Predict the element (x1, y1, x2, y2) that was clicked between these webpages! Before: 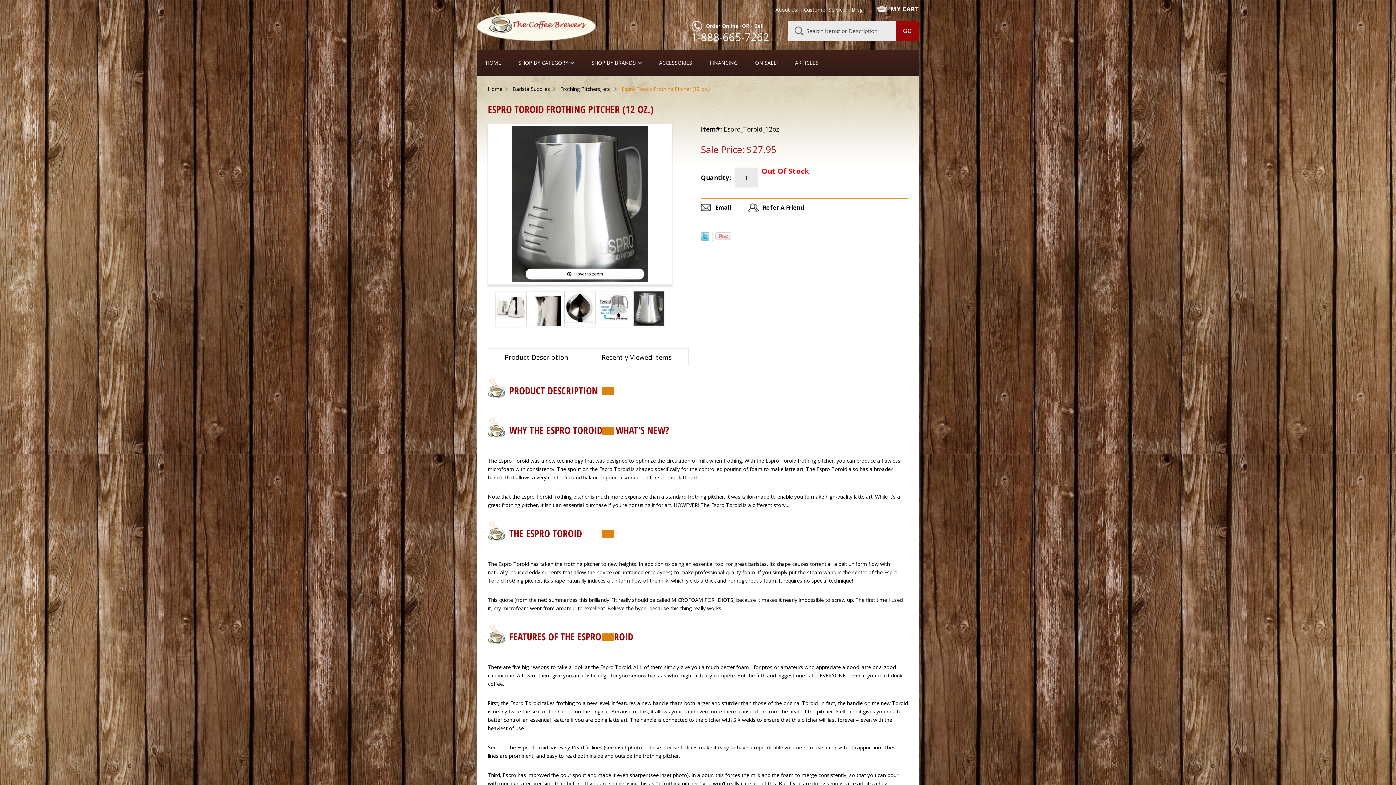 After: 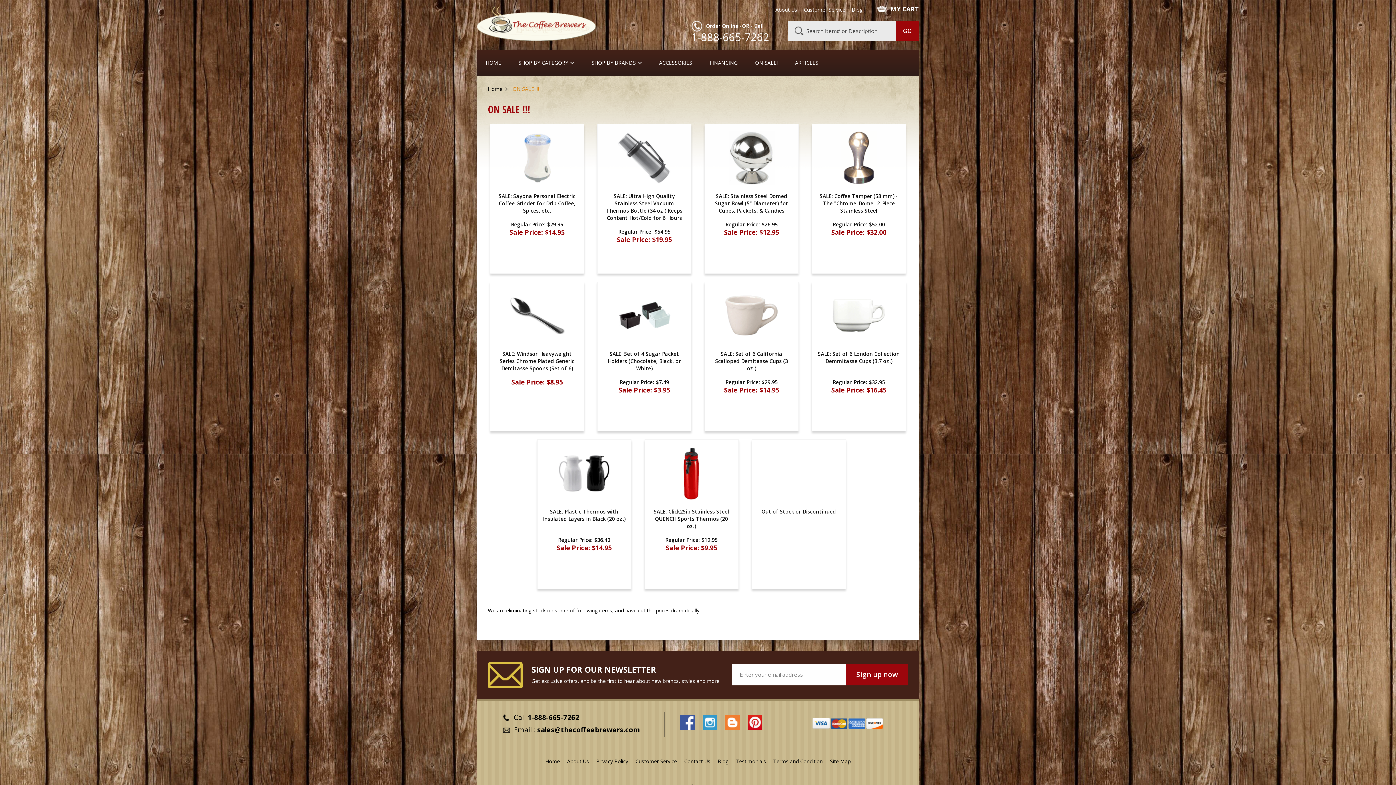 Action: label: ON SALE! bbox: (755, 60, 777, 65)